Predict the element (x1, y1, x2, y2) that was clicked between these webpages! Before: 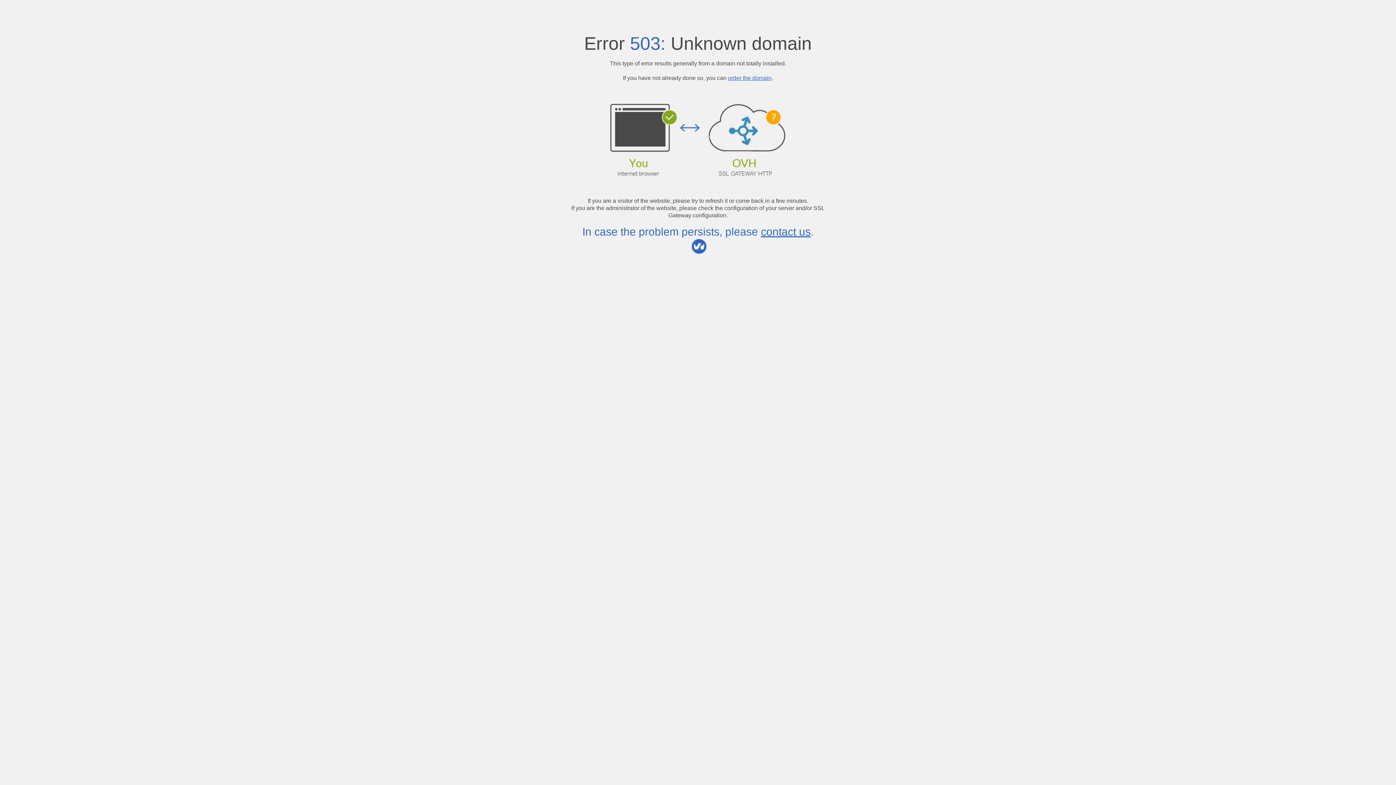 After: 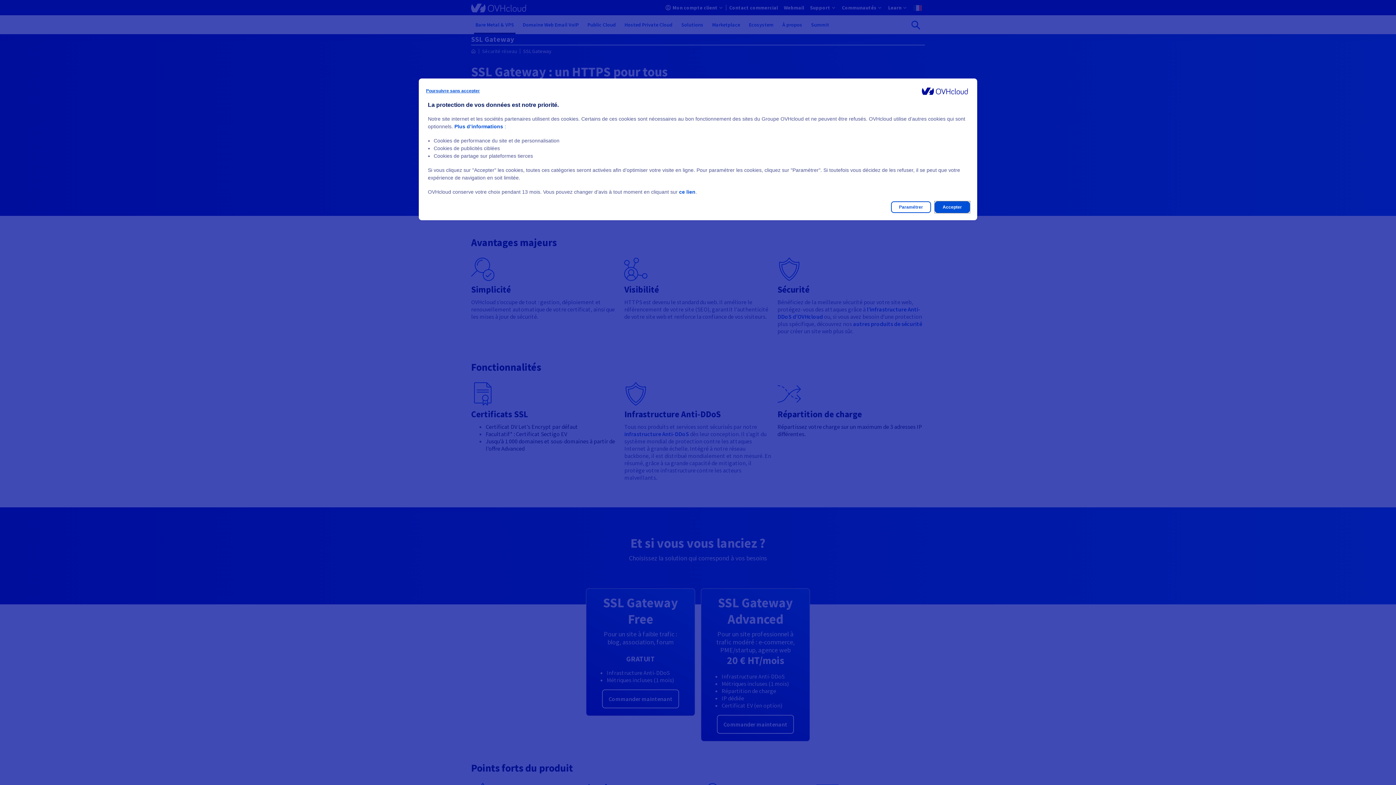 Action: label: order the domain bbox: (728, 74, 771, 81)